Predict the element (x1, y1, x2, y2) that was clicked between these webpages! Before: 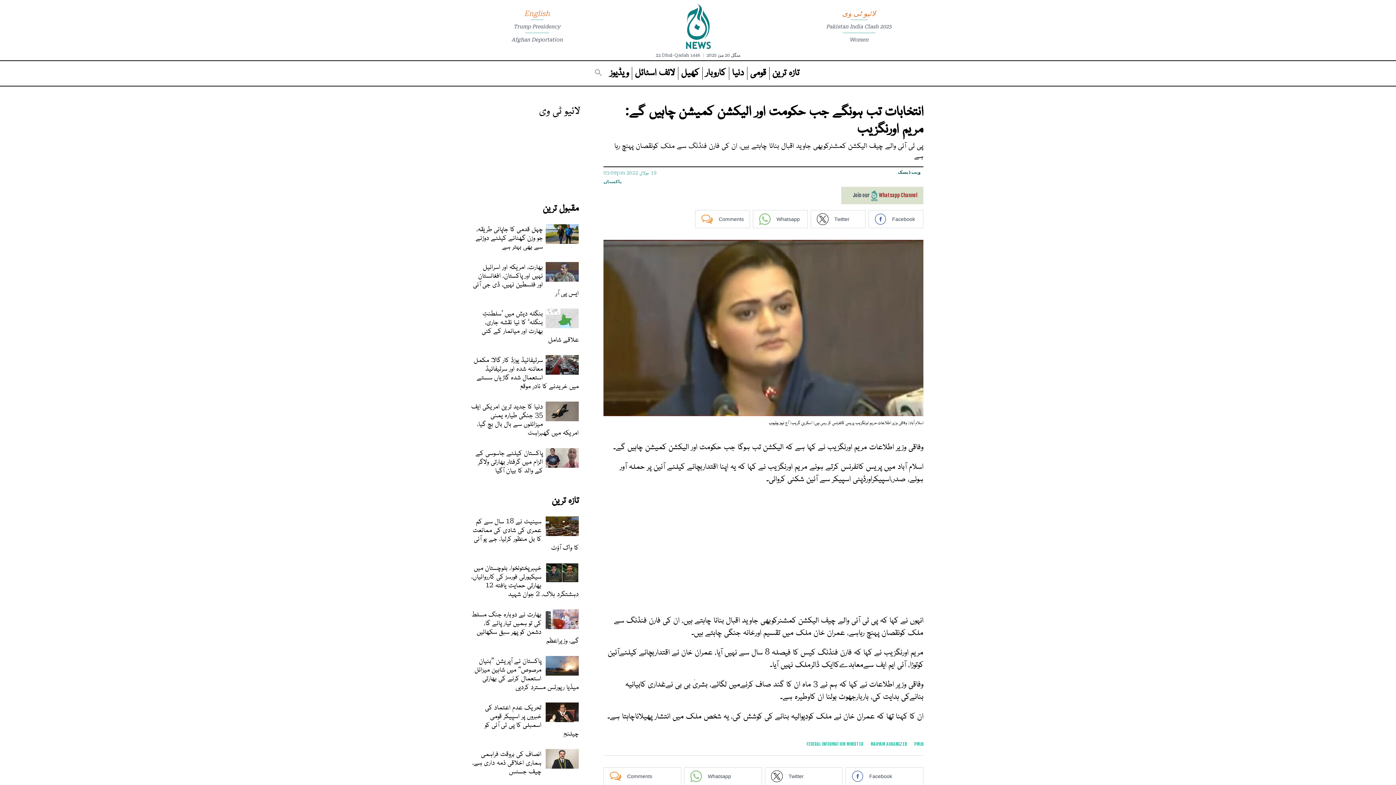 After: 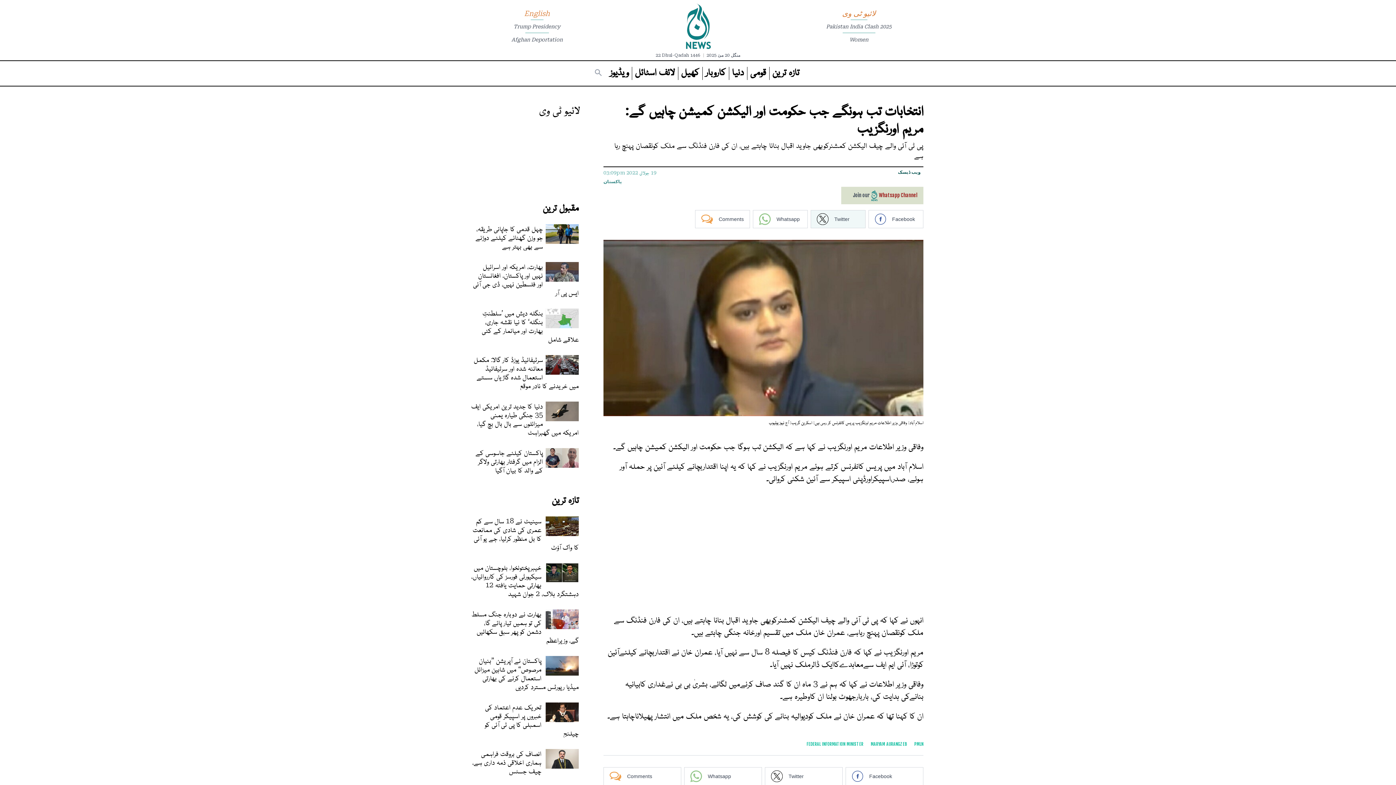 Action: label: Twitter bbox: (810, 210, 865, 228)